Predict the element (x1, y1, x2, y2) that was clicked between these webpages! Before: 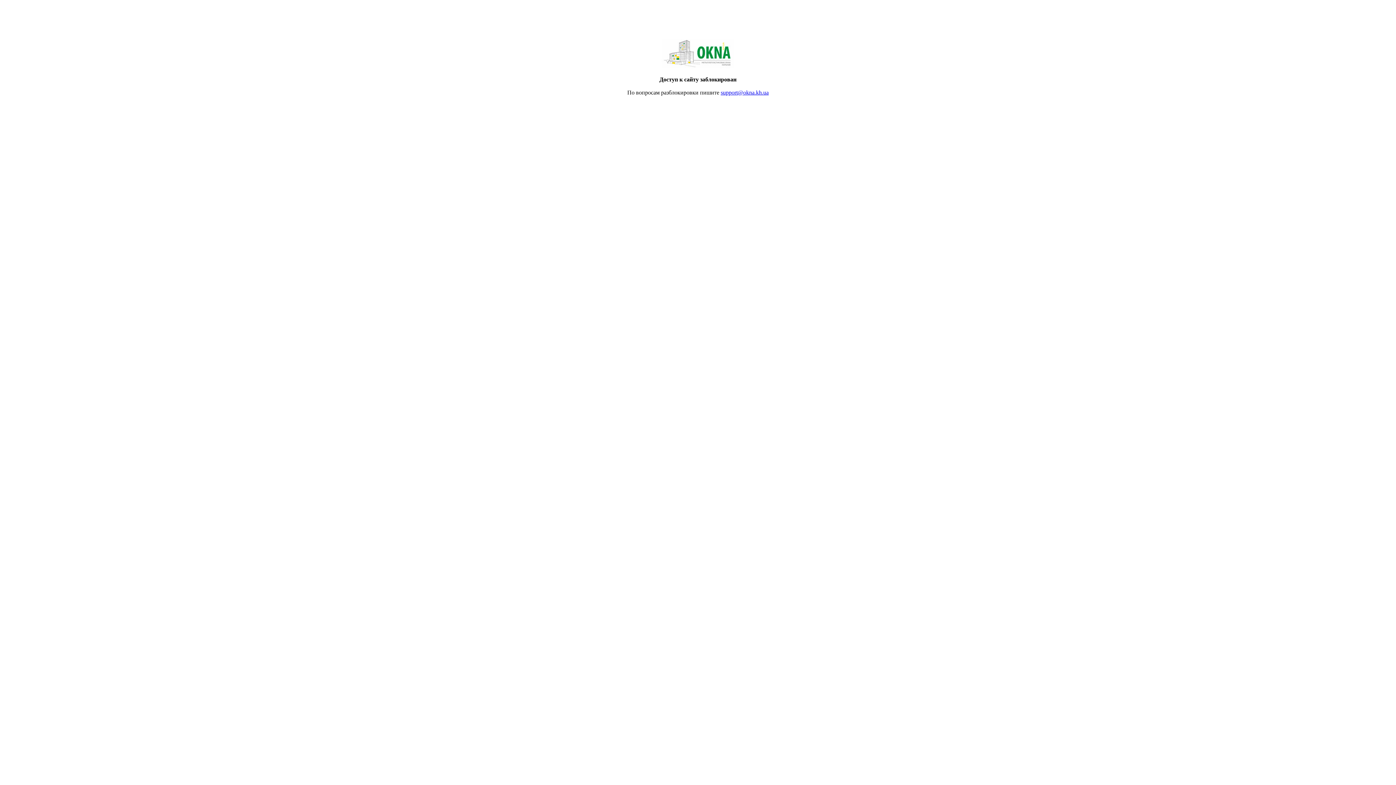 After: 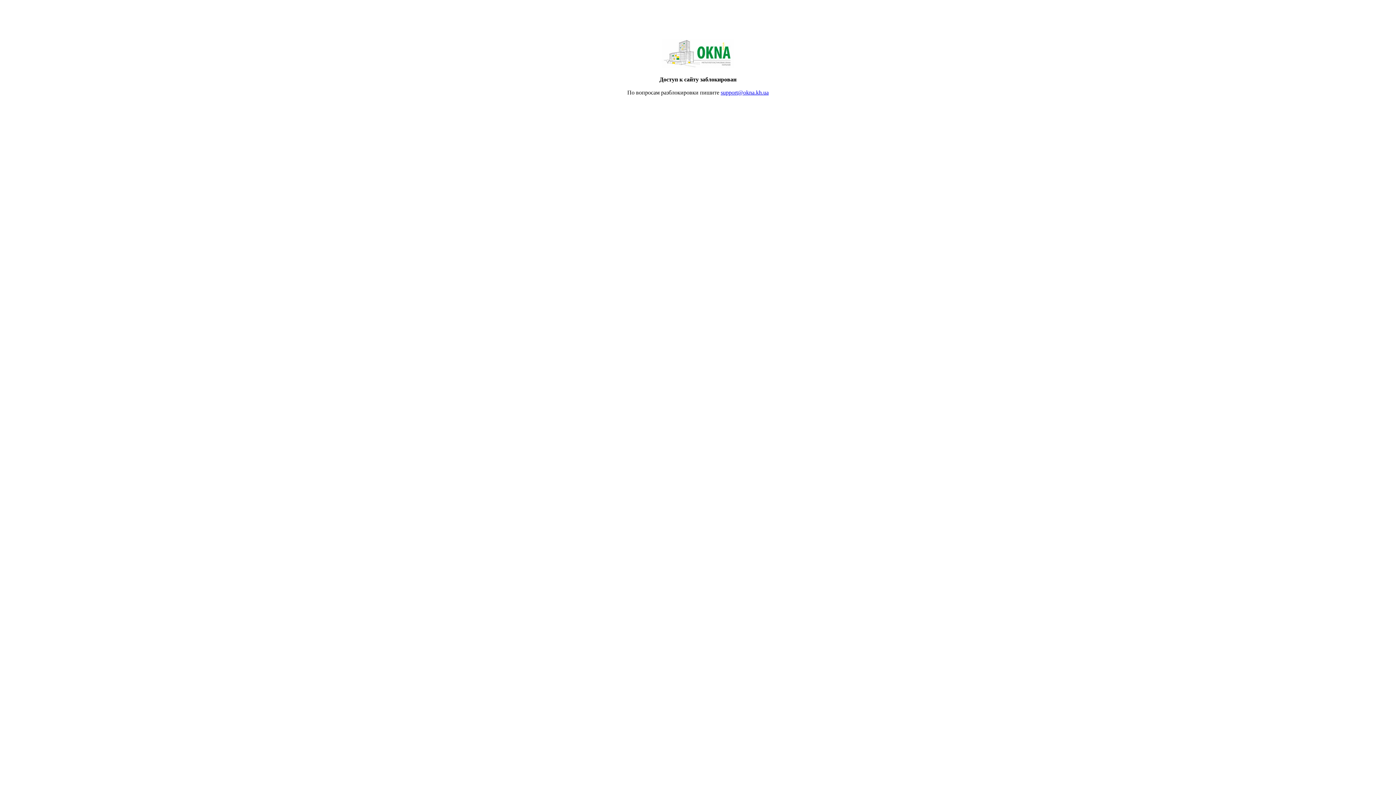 Action: label: support@okna.kh.ua bbox: (720, 89, 768, 95)